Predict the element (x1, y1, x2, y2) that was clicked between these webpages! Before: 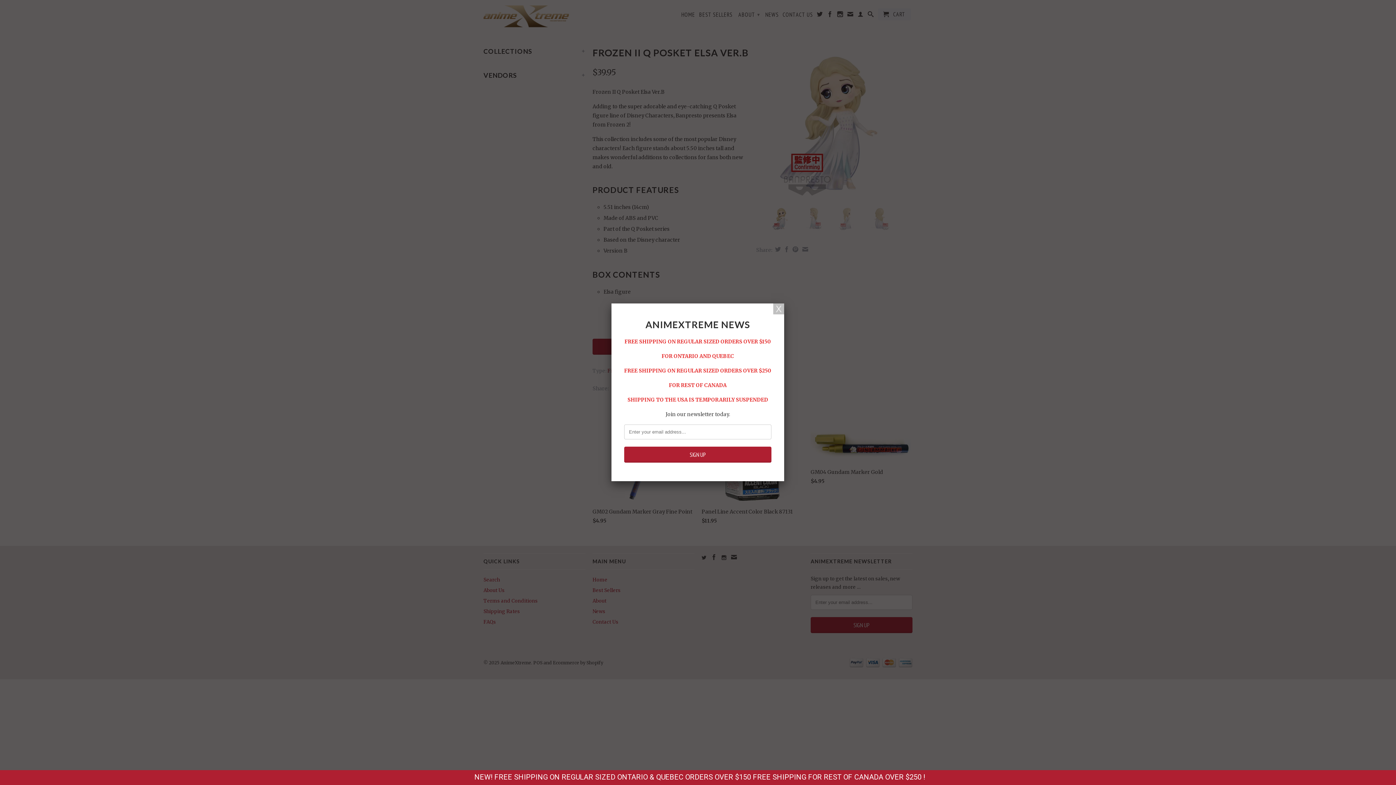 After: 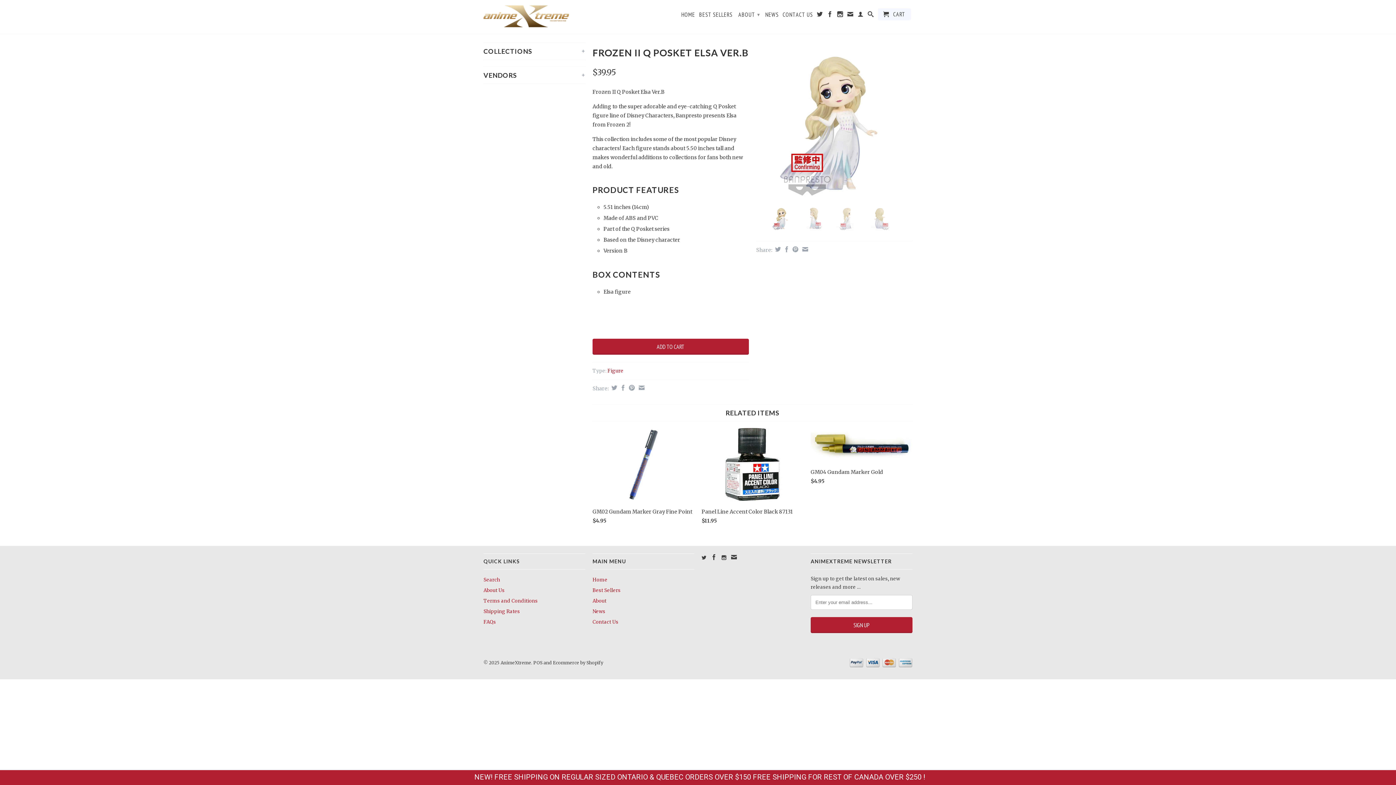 Action: bbox: (773, 303, 784, 314)